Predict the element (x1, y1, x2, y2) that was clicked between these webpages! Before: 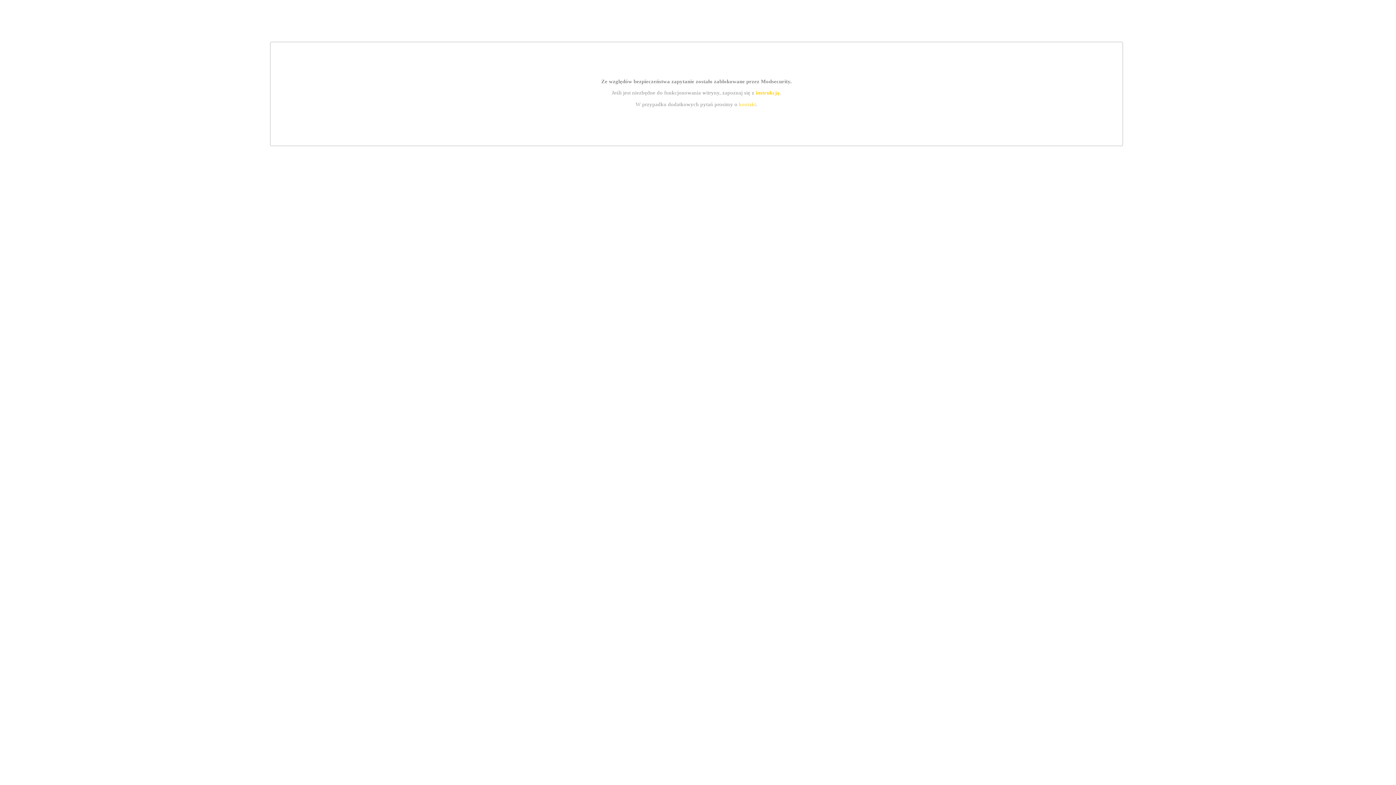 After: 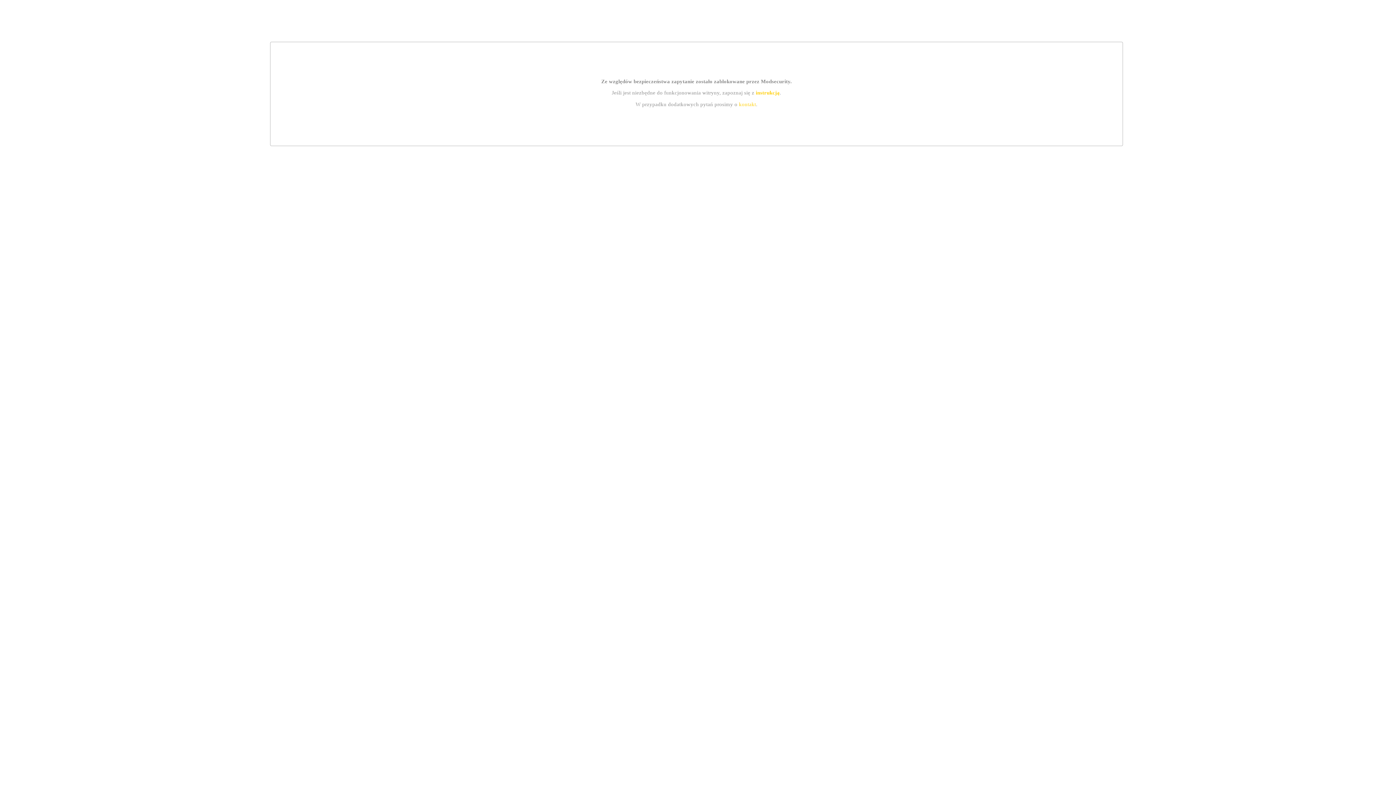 Action: label: instrukcją bbox: (755, 89, 779, 95)